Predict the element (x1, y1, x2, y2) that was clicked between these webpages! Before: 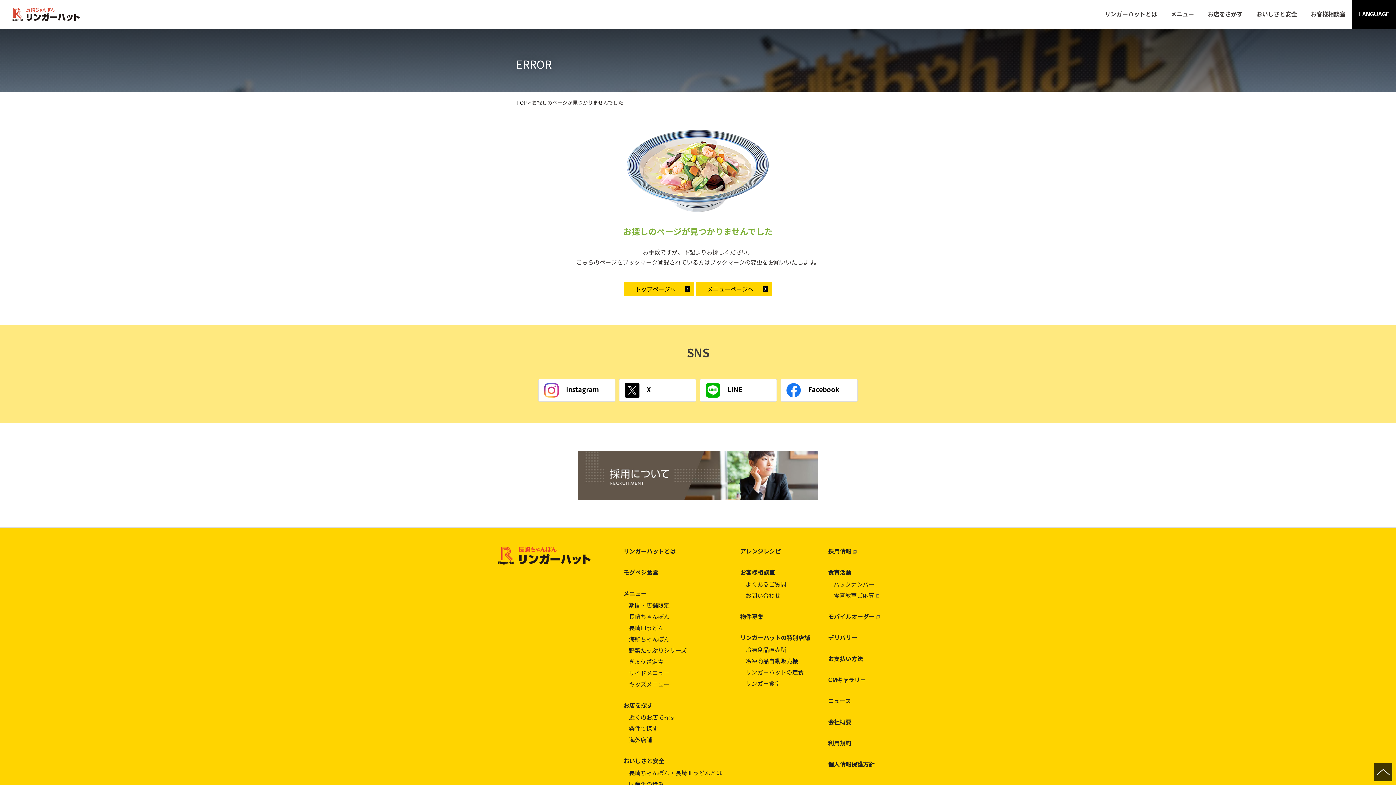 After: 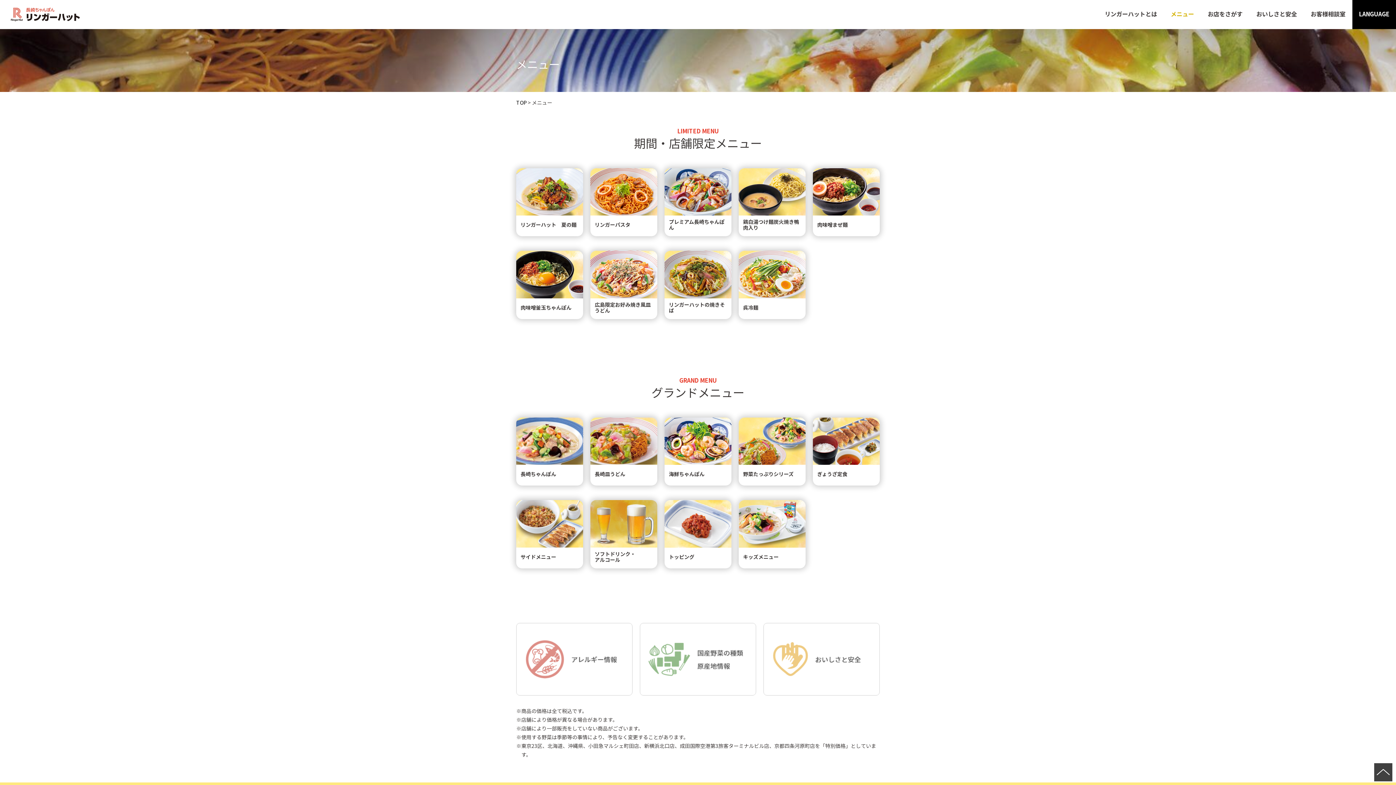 Action: bbox: (696, 281, 772, 296) label: メニューページへ